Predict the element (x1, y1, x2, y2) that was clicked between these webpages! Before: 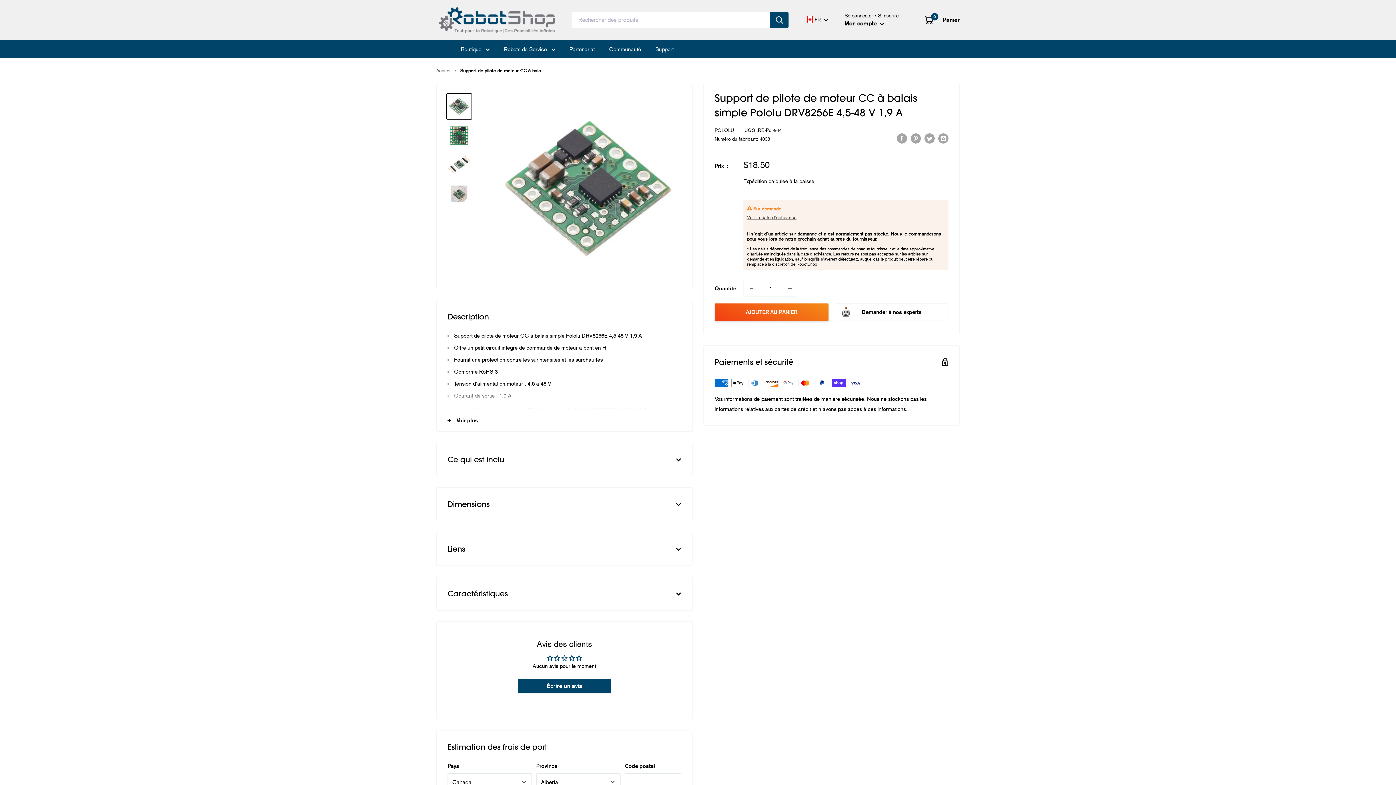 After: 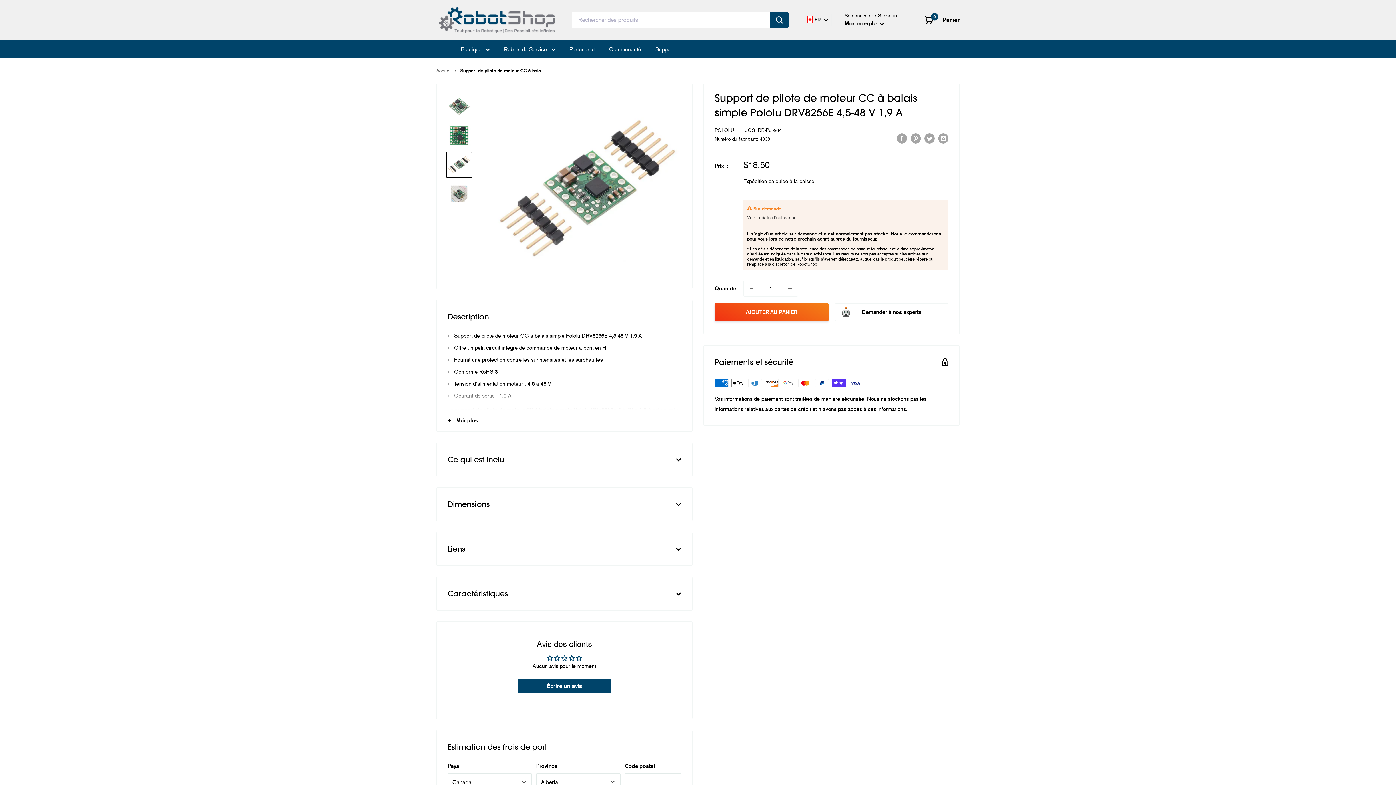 Action: bbox: (446, 151, 472, 177)